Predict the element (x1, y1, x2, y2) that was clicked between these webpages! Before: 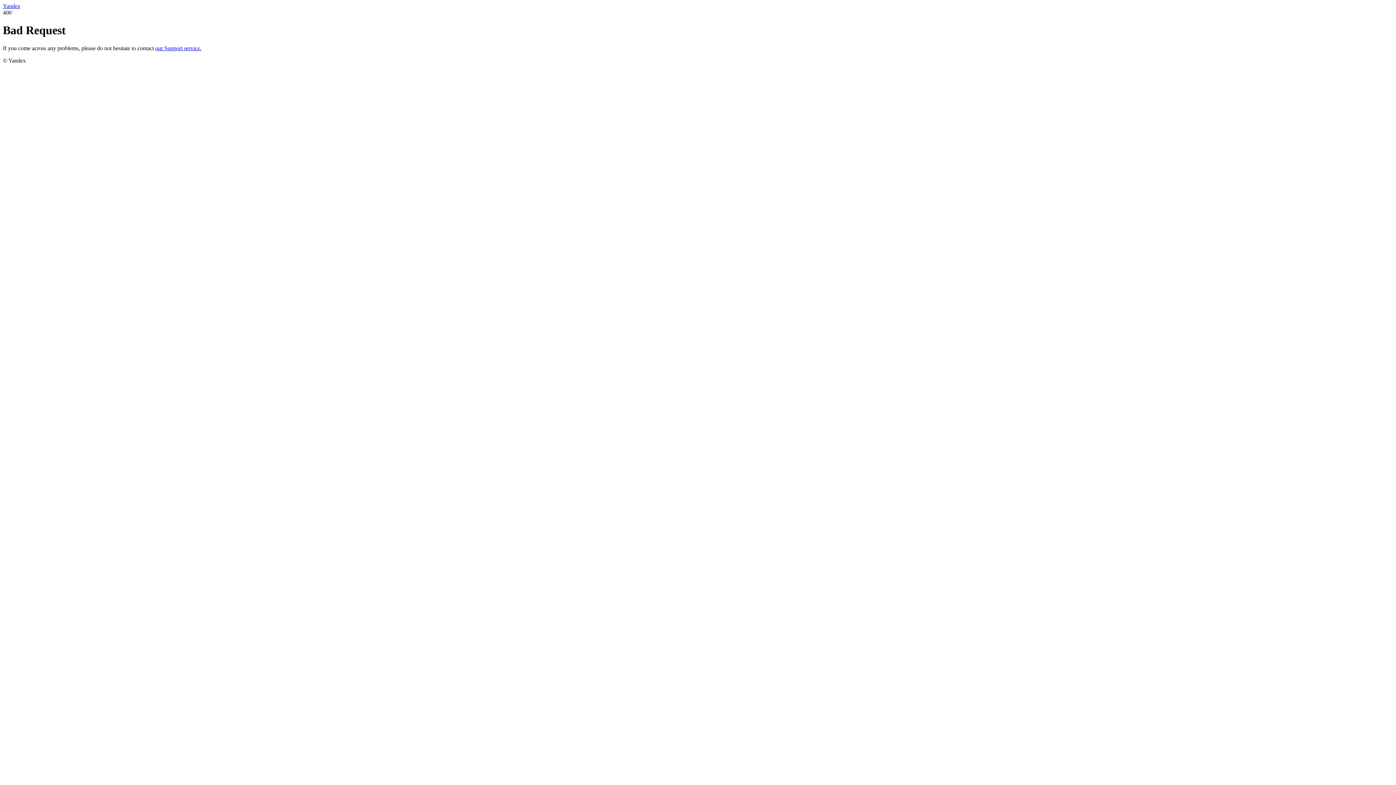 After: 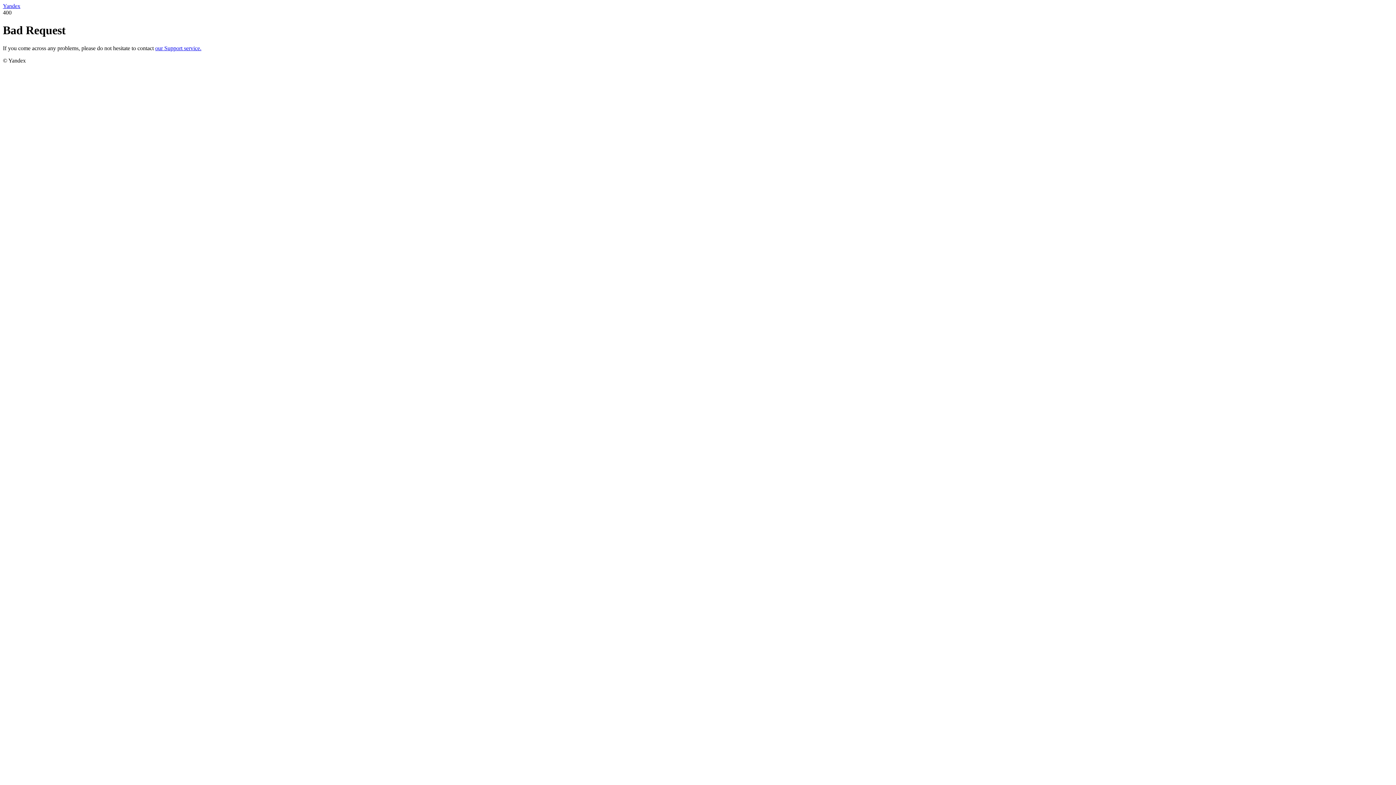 Action: label: Yandex bbox: (2, 2, 20, 9)